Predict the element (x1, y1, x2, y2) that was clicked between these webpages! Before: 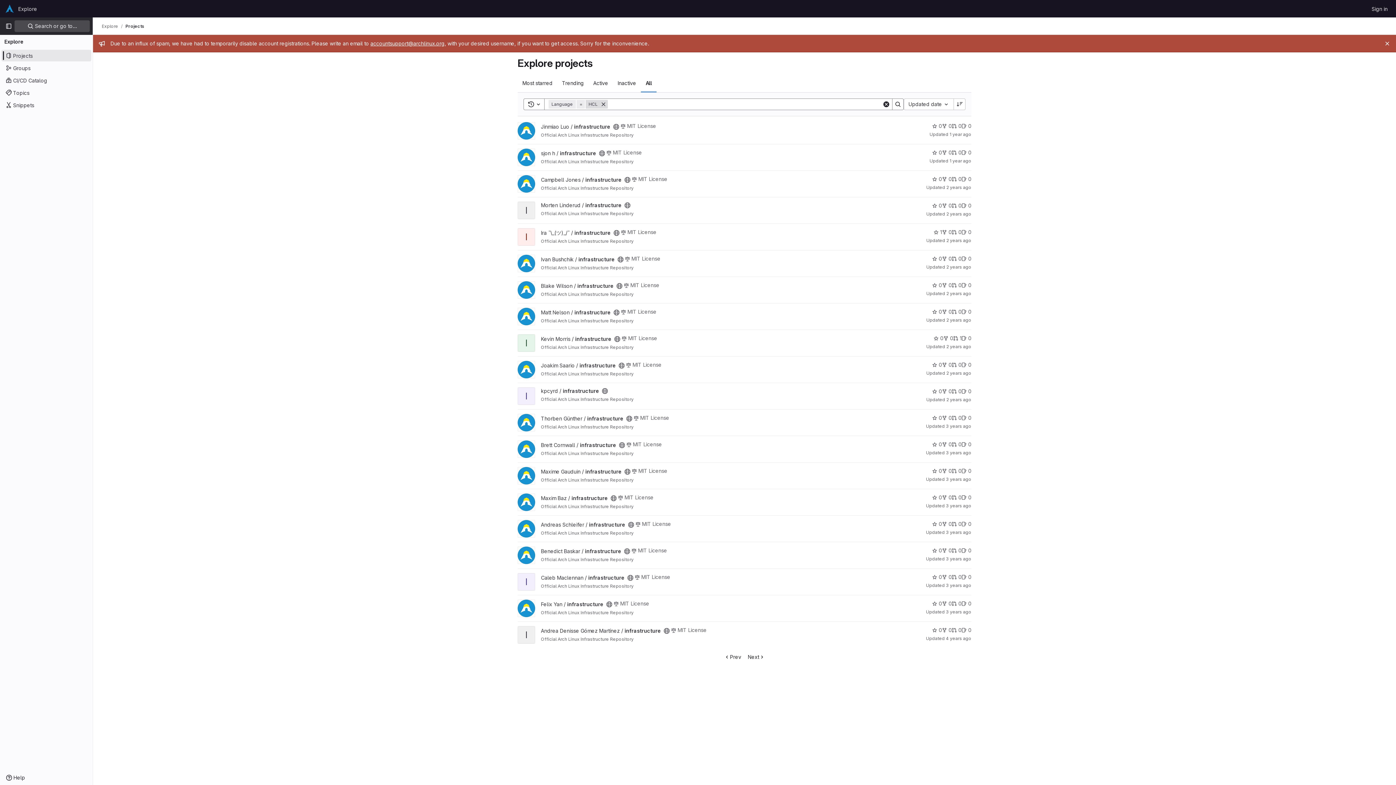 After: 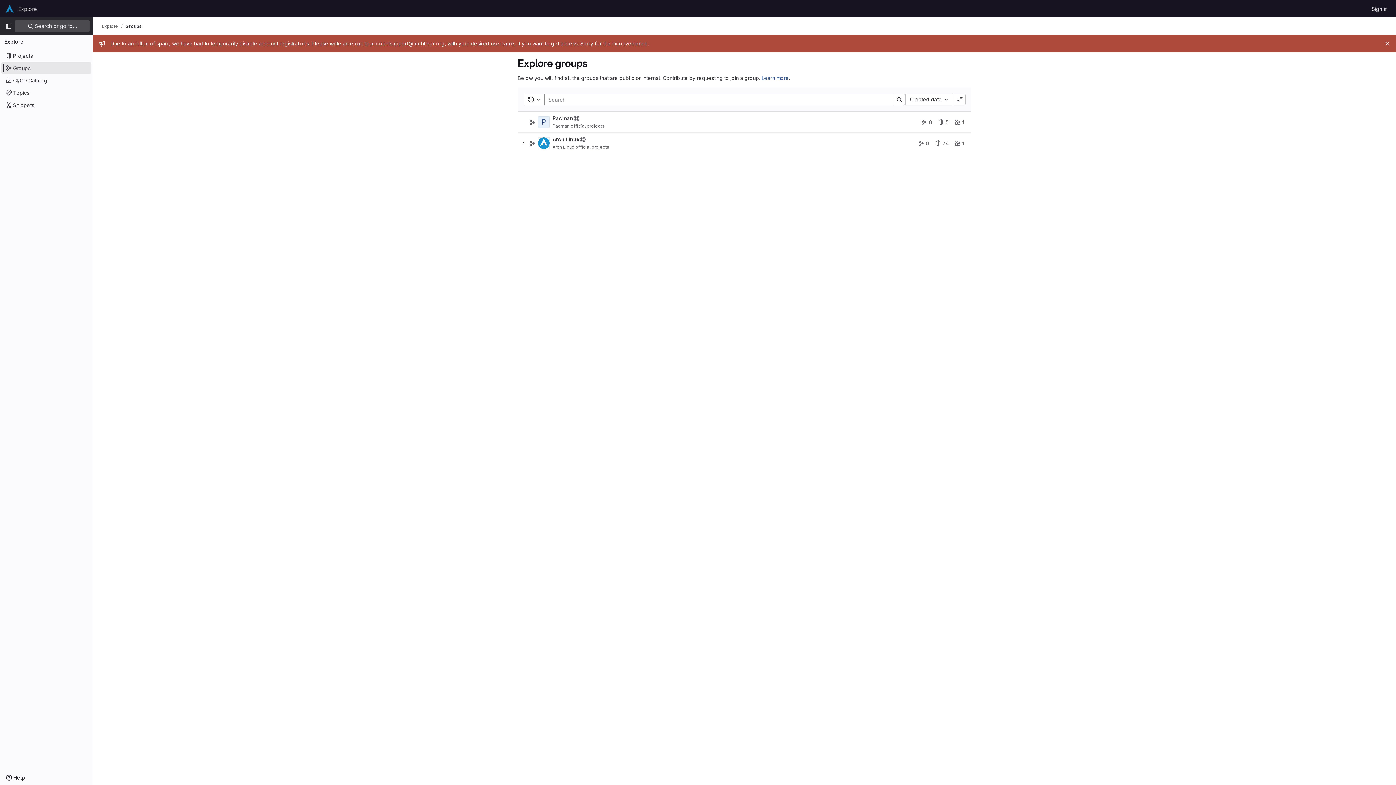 Action: bbox: (4, 2, 15, 14) label: Homepage